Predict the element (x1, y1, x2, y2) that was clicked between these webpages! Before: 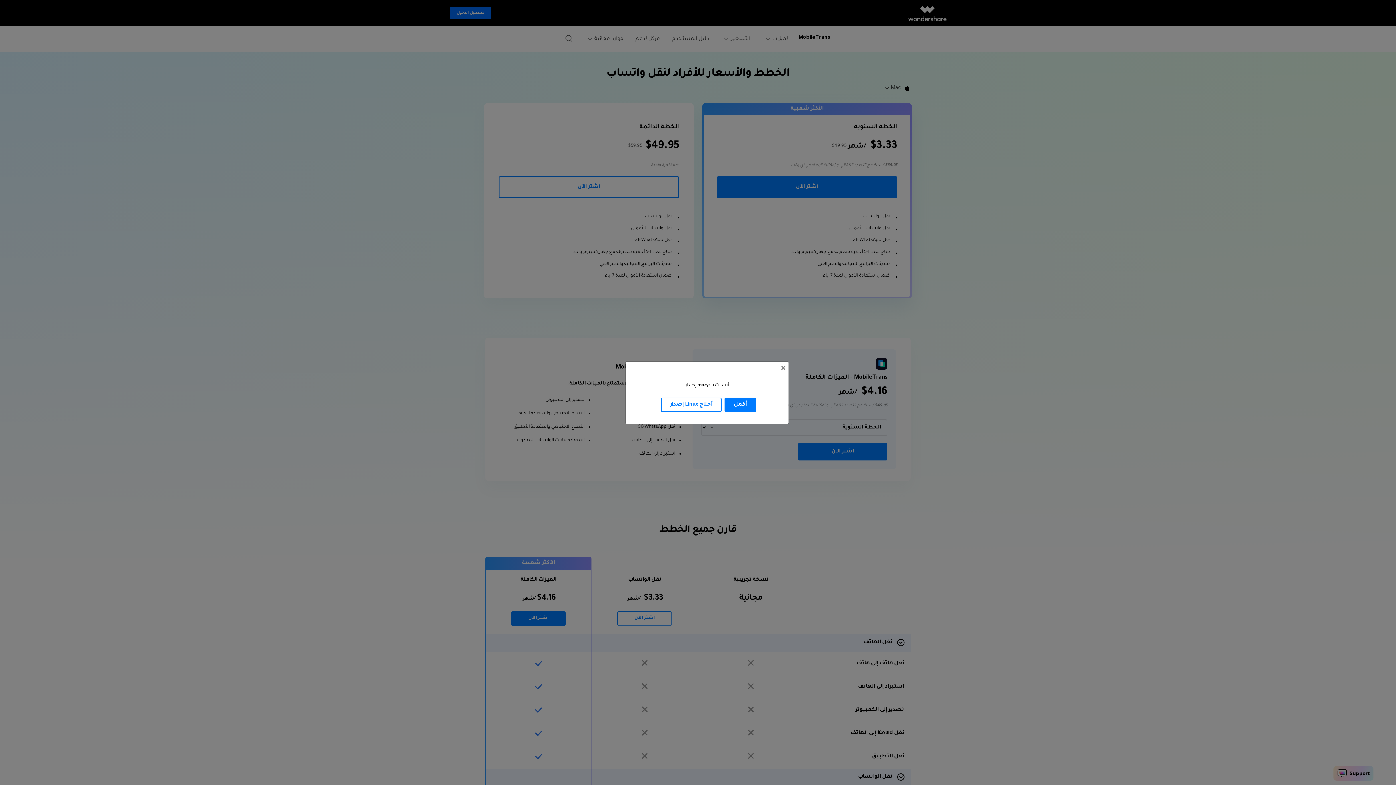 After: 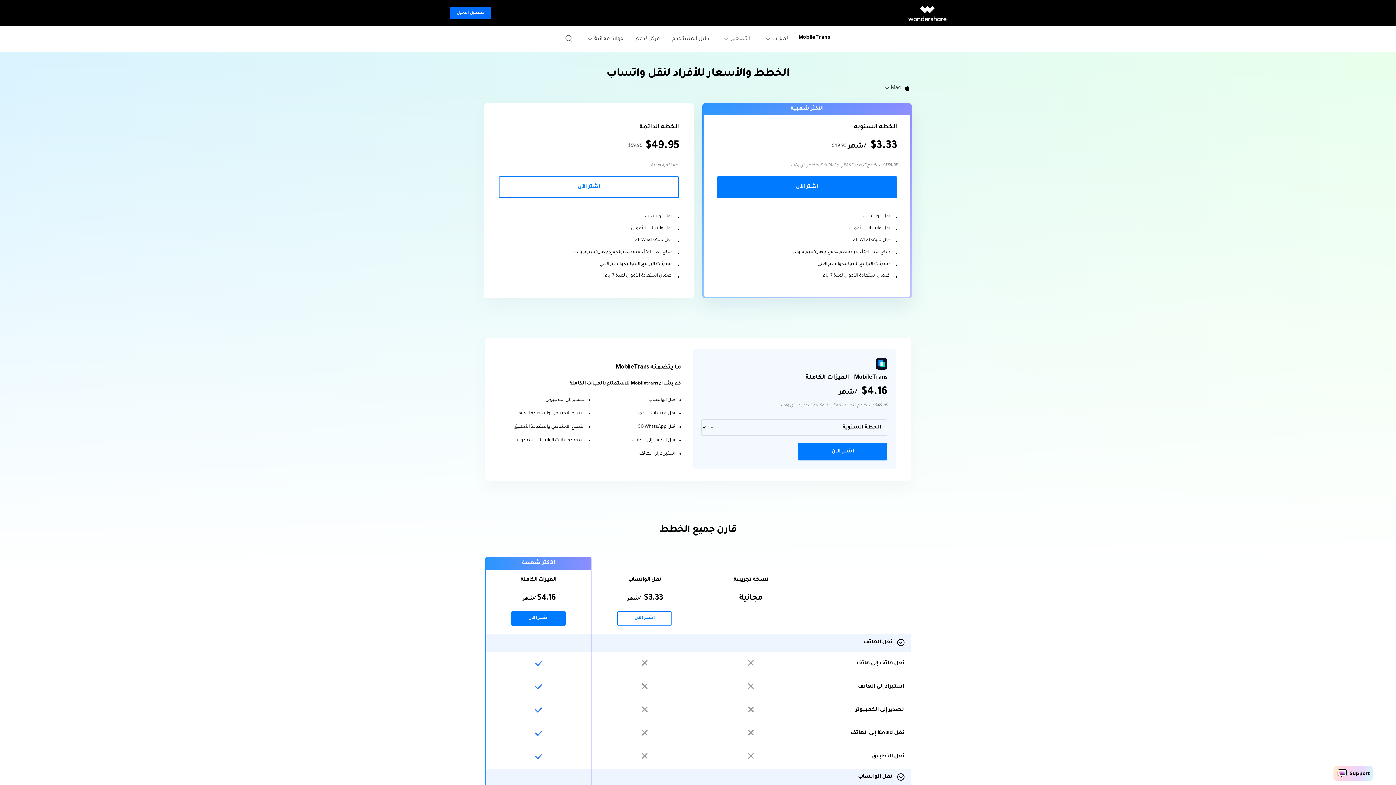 Action: label: Close bbox: (778, 361, 788, 376)